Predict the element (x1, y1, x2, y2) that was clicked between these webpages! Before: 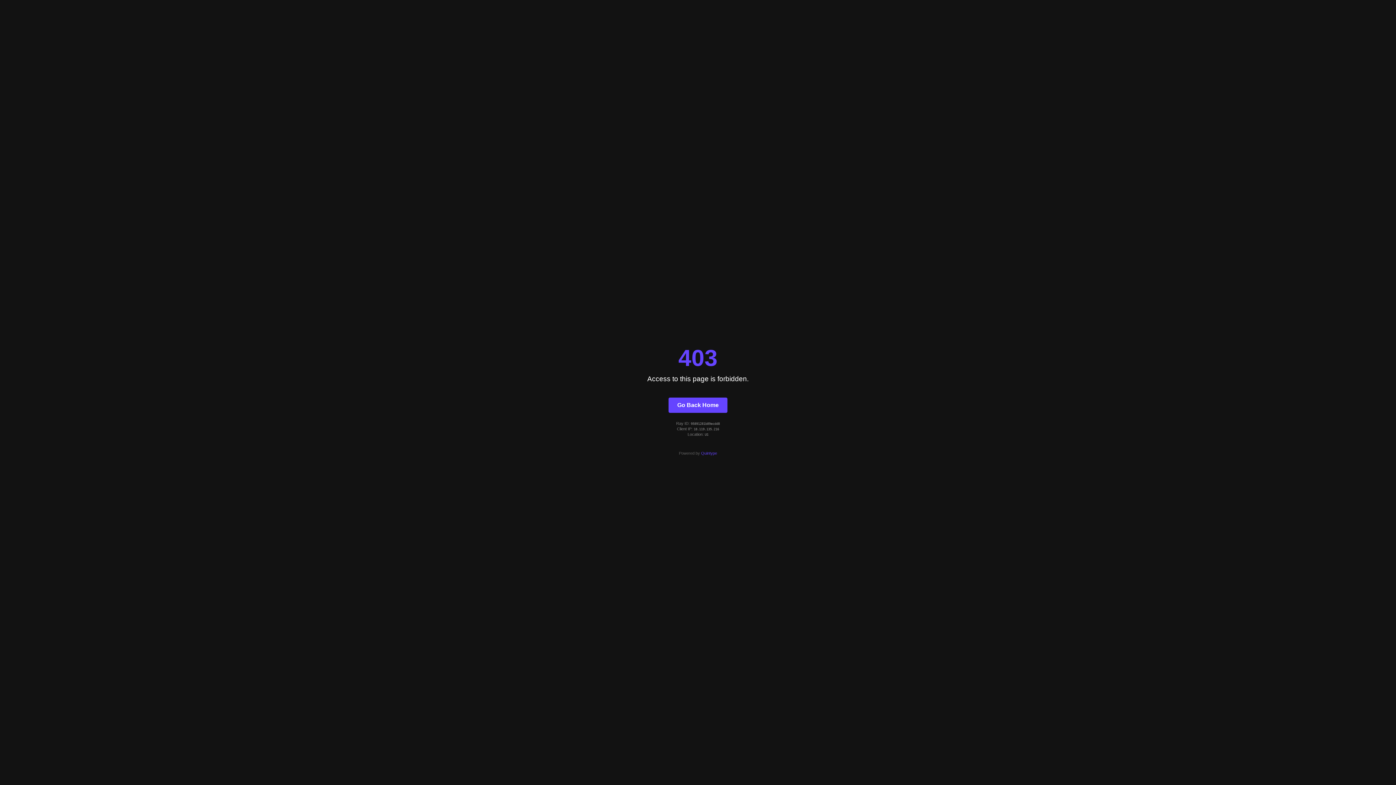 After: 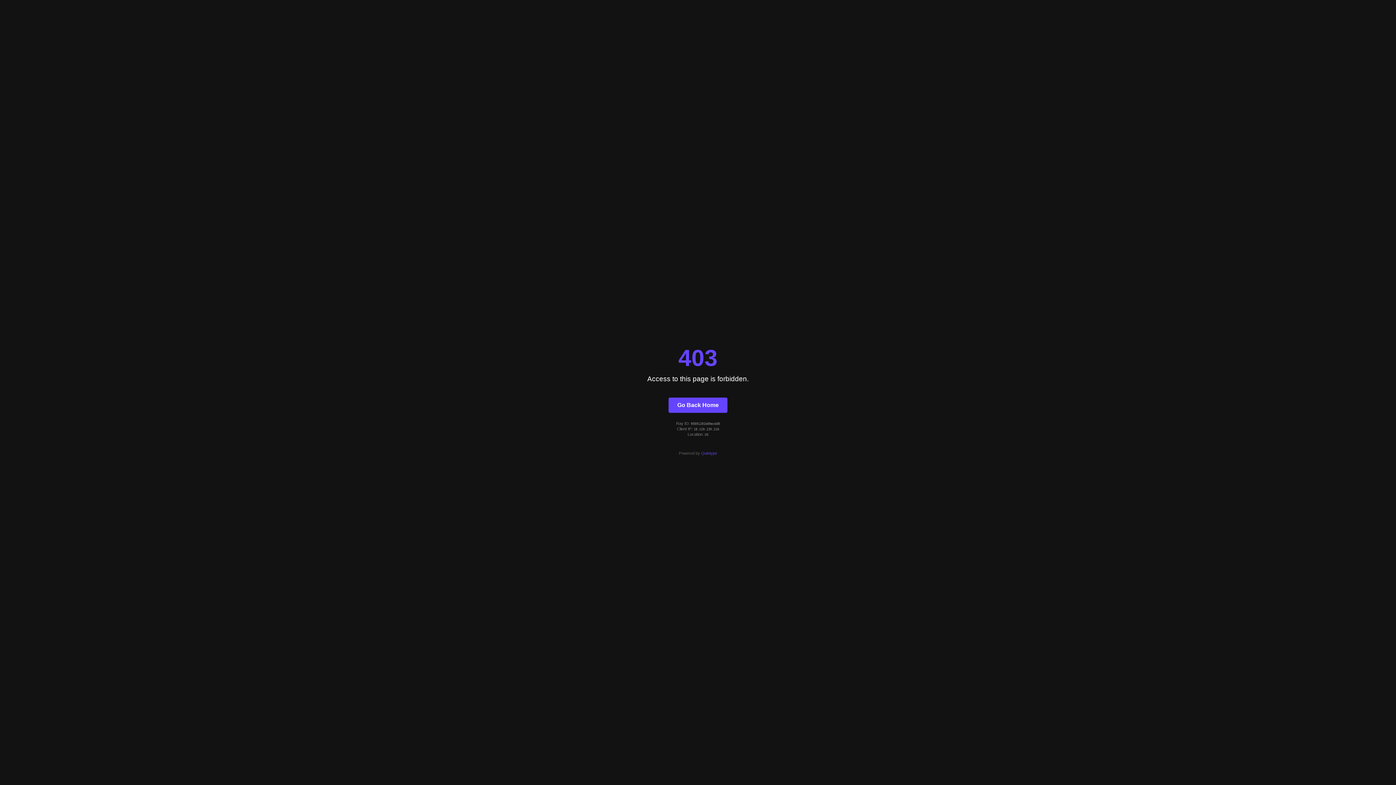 Action: bbox: (701, 451, 717, 455) label: Quintype